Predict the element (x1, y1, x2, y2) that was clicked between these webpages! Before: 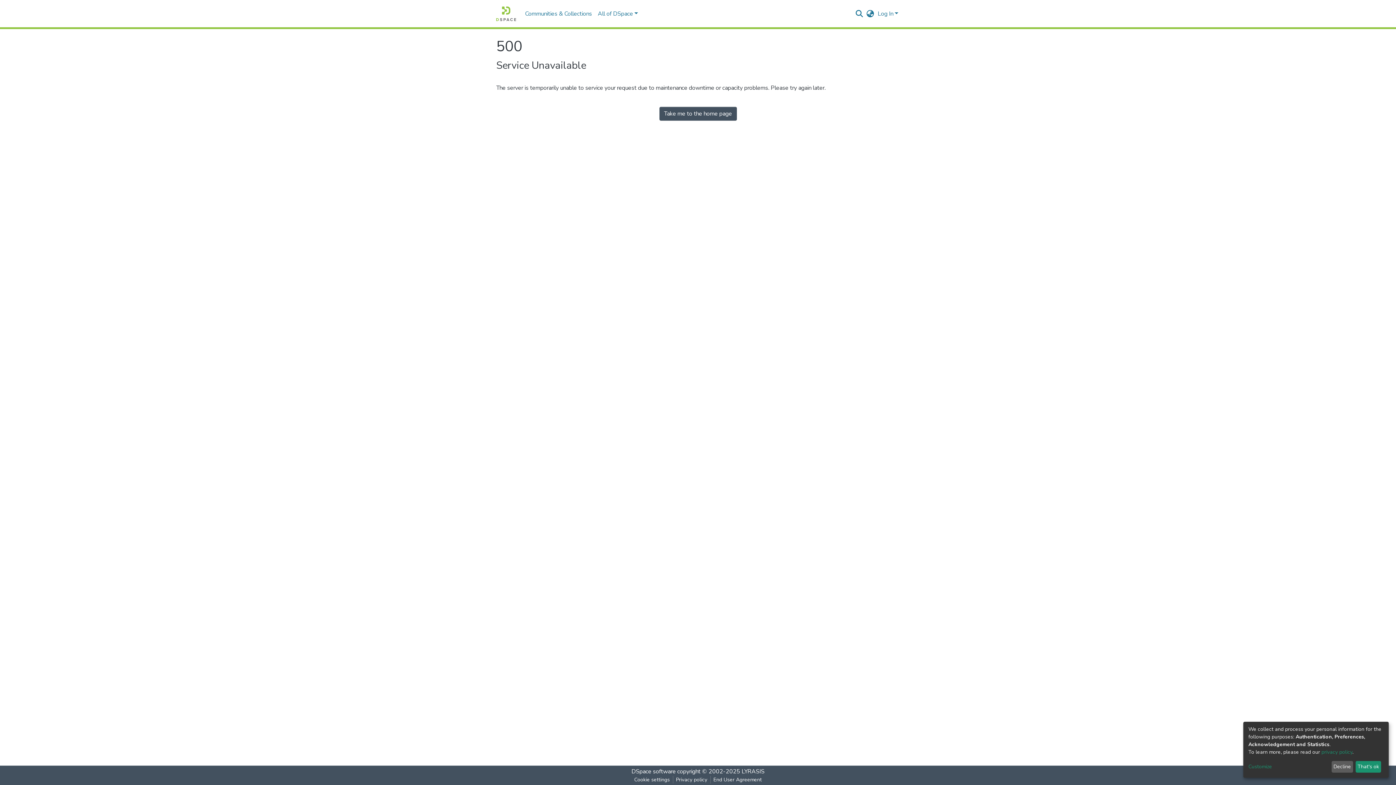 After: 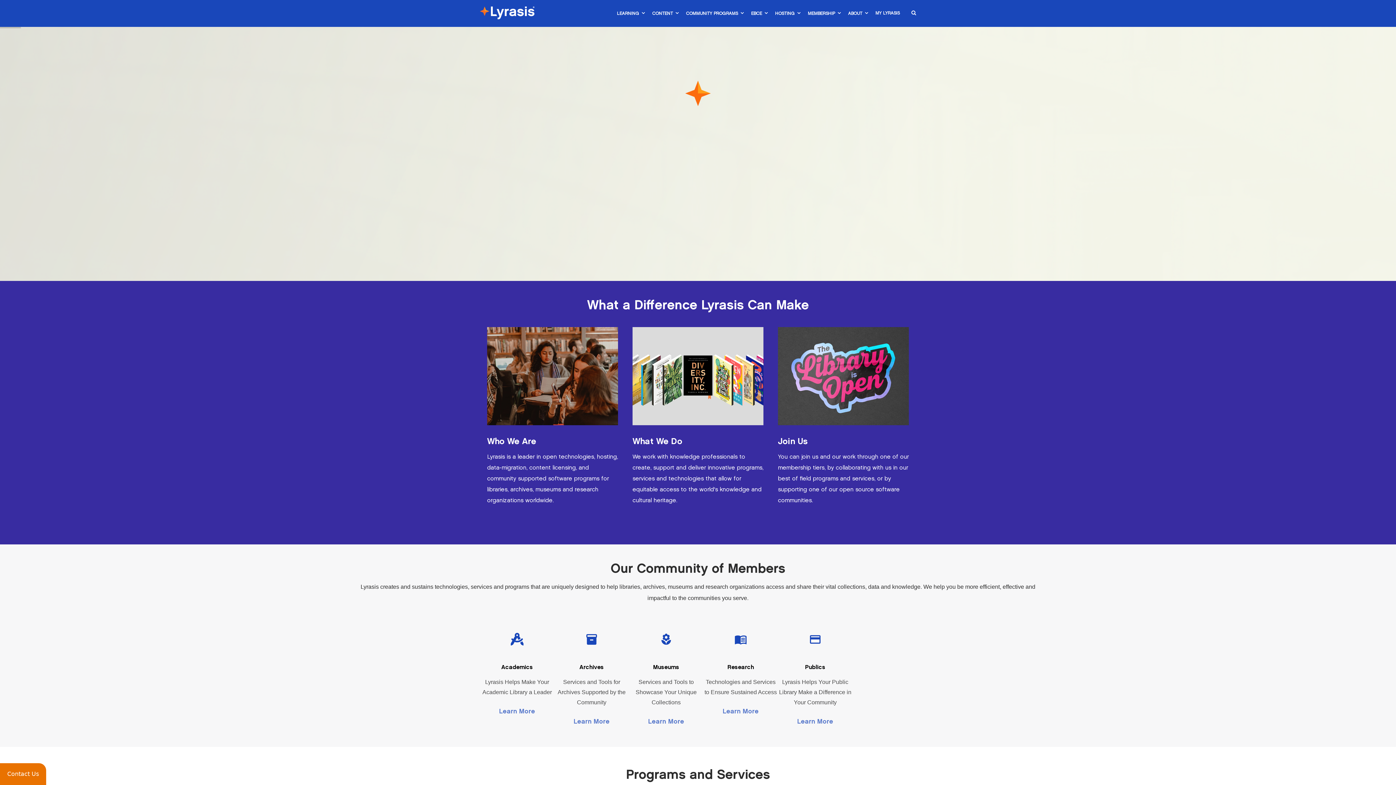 Action: label: LYRASIS bbox: (741, 768, 764, 776)